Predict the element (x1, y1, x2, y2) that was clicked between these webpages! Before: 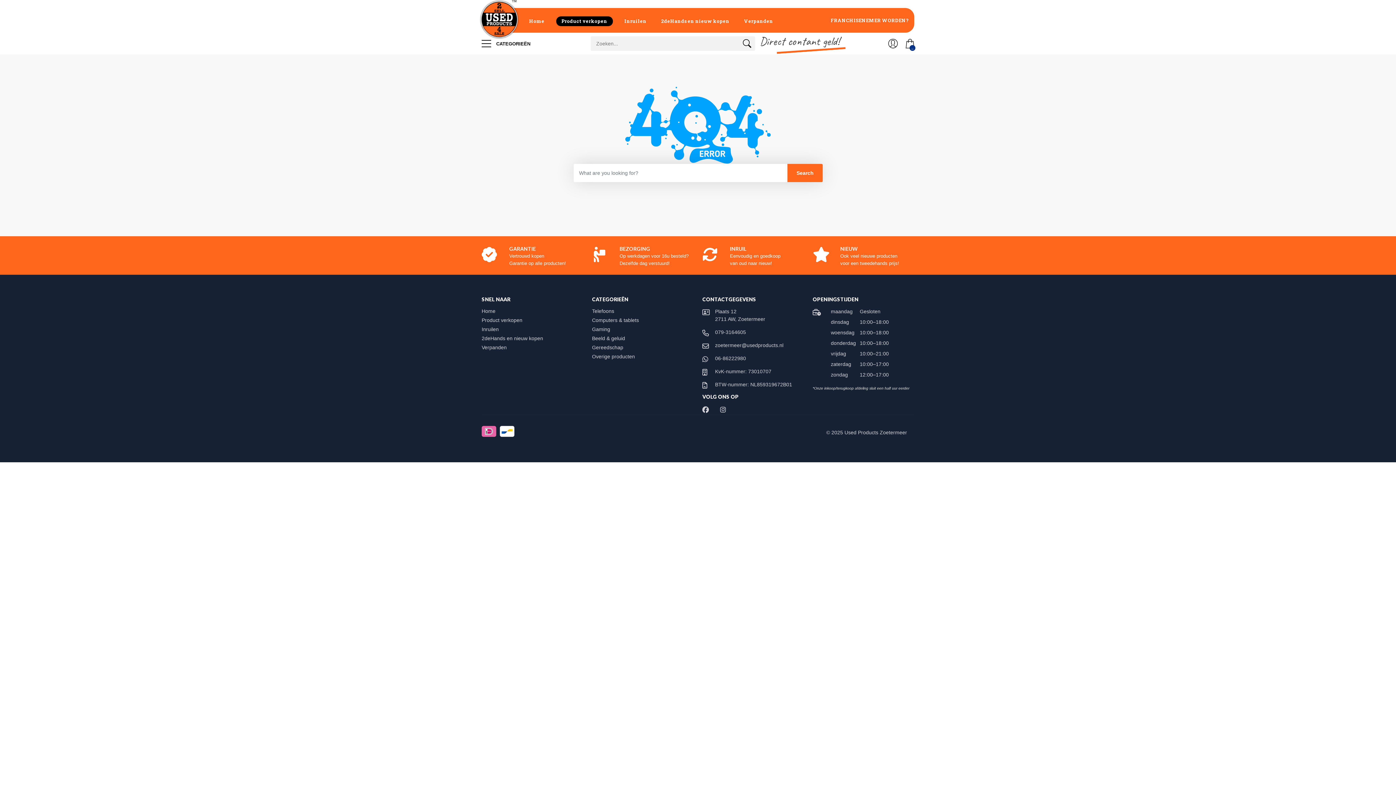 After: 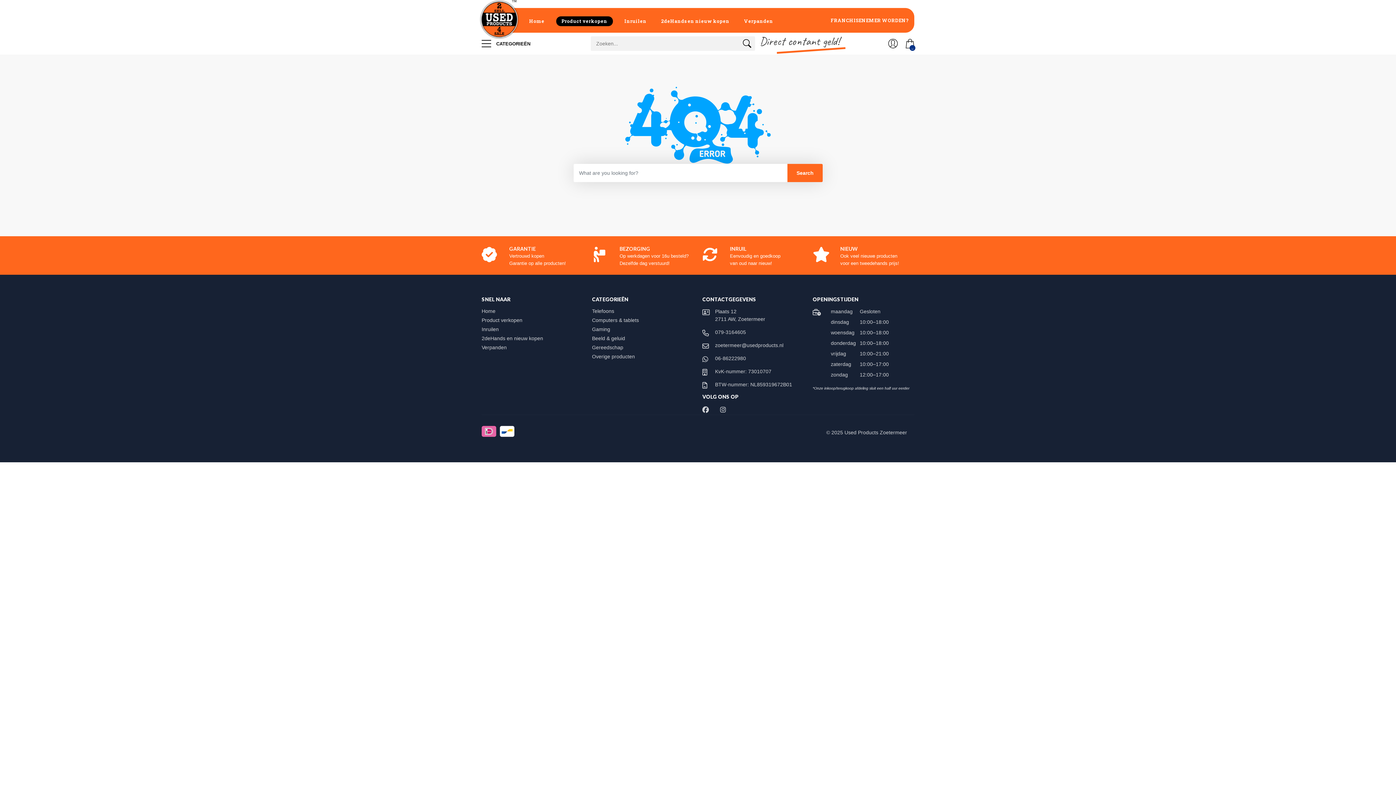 Action: label: zoetermeer@usedproducts.nl bbox: (715, 342, 783, 348)